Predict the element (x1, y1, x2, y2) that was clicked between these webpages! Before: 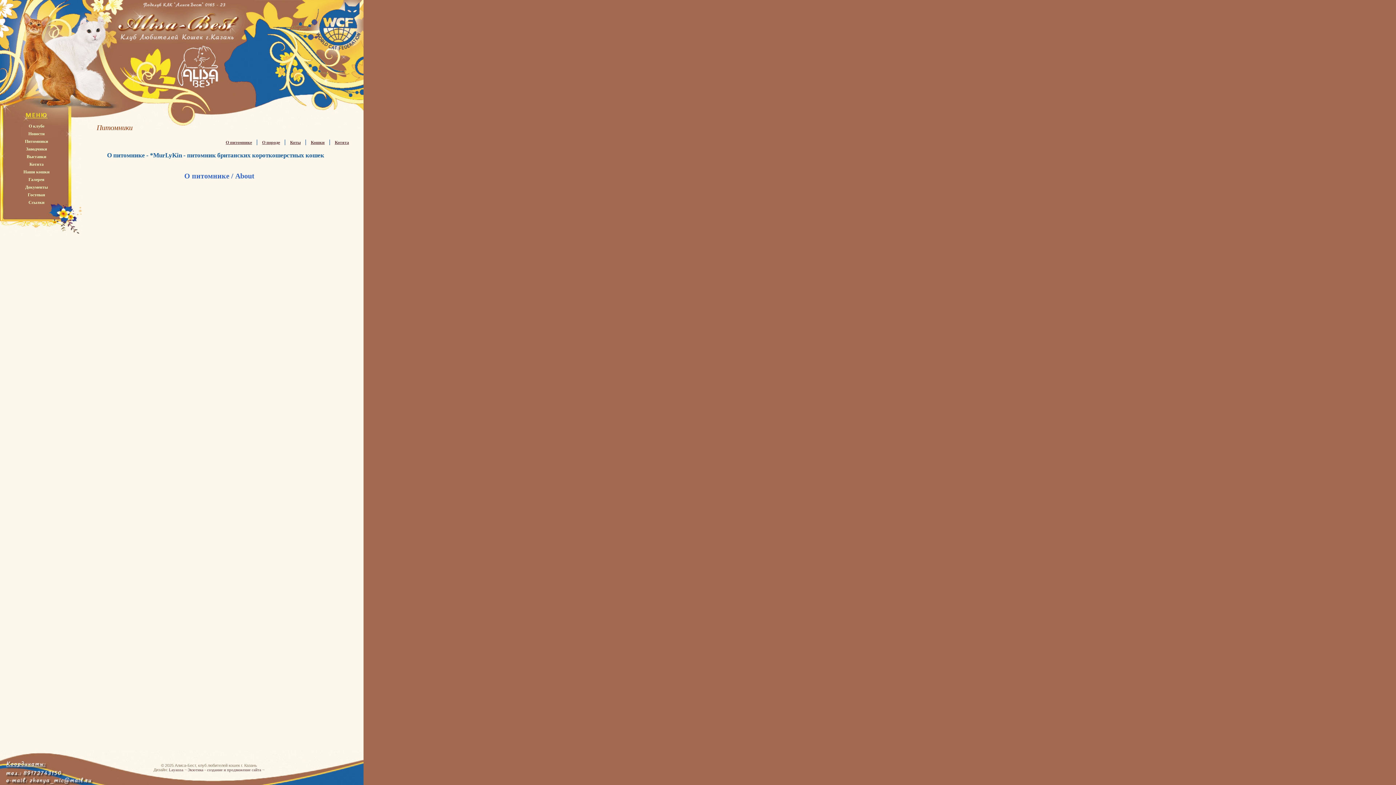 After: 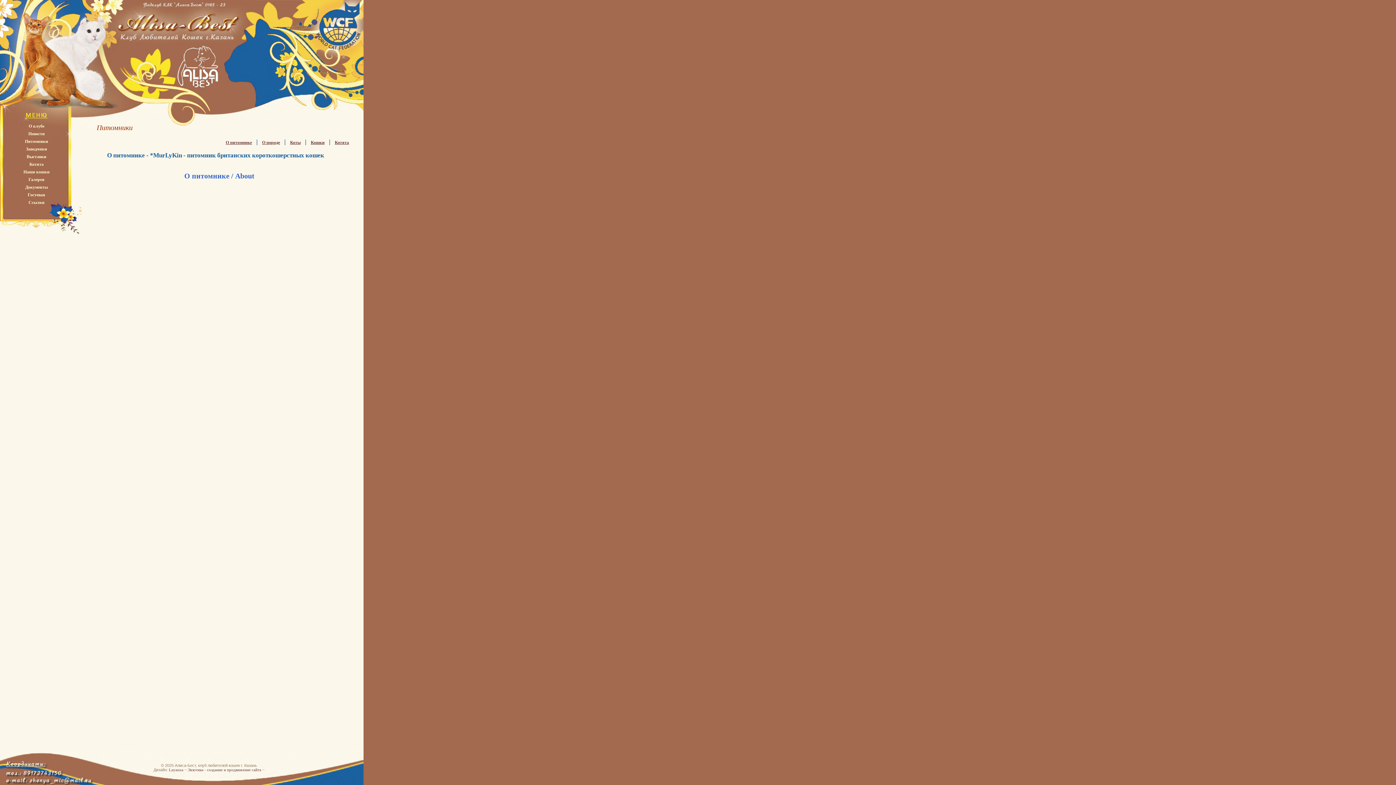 Action: label: О питомнике bbox: (225, 139, 252, 144)